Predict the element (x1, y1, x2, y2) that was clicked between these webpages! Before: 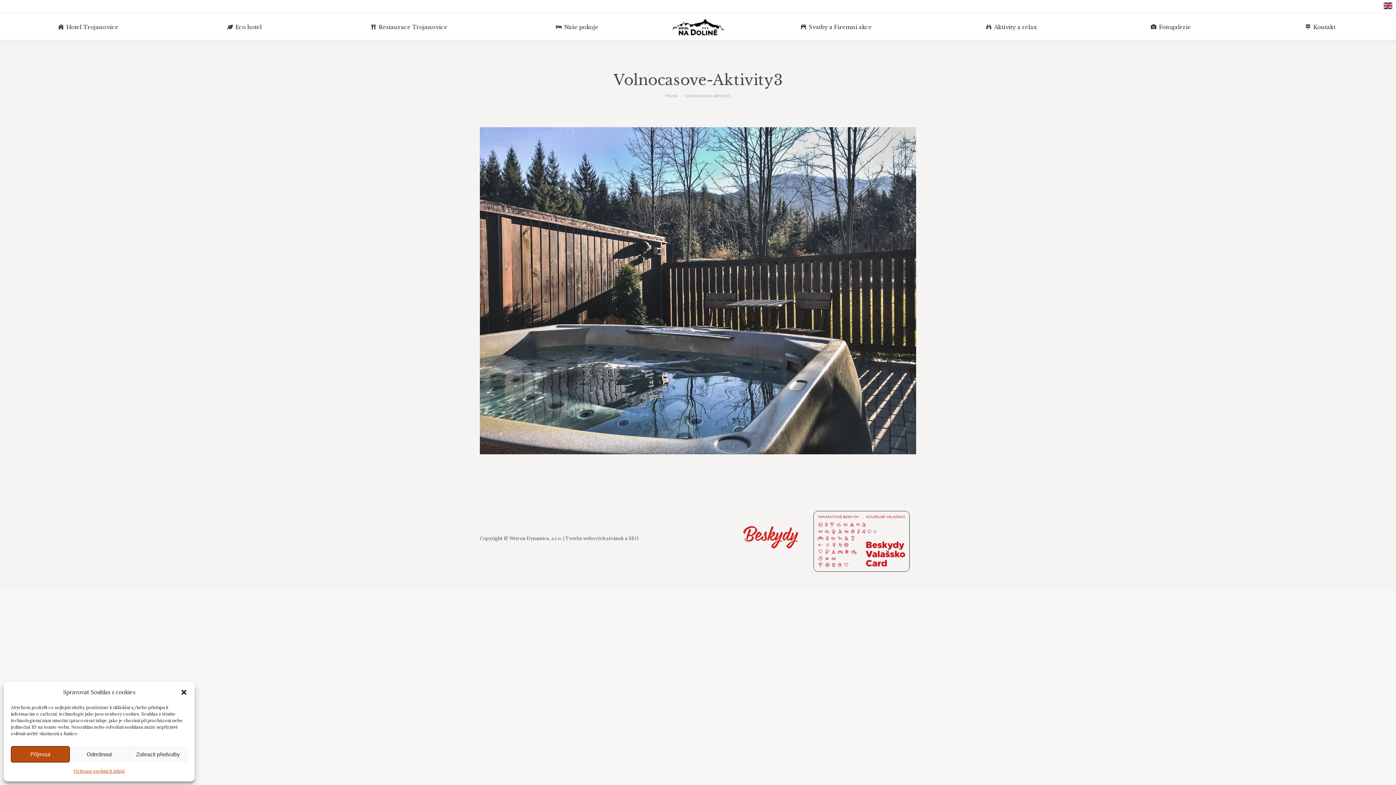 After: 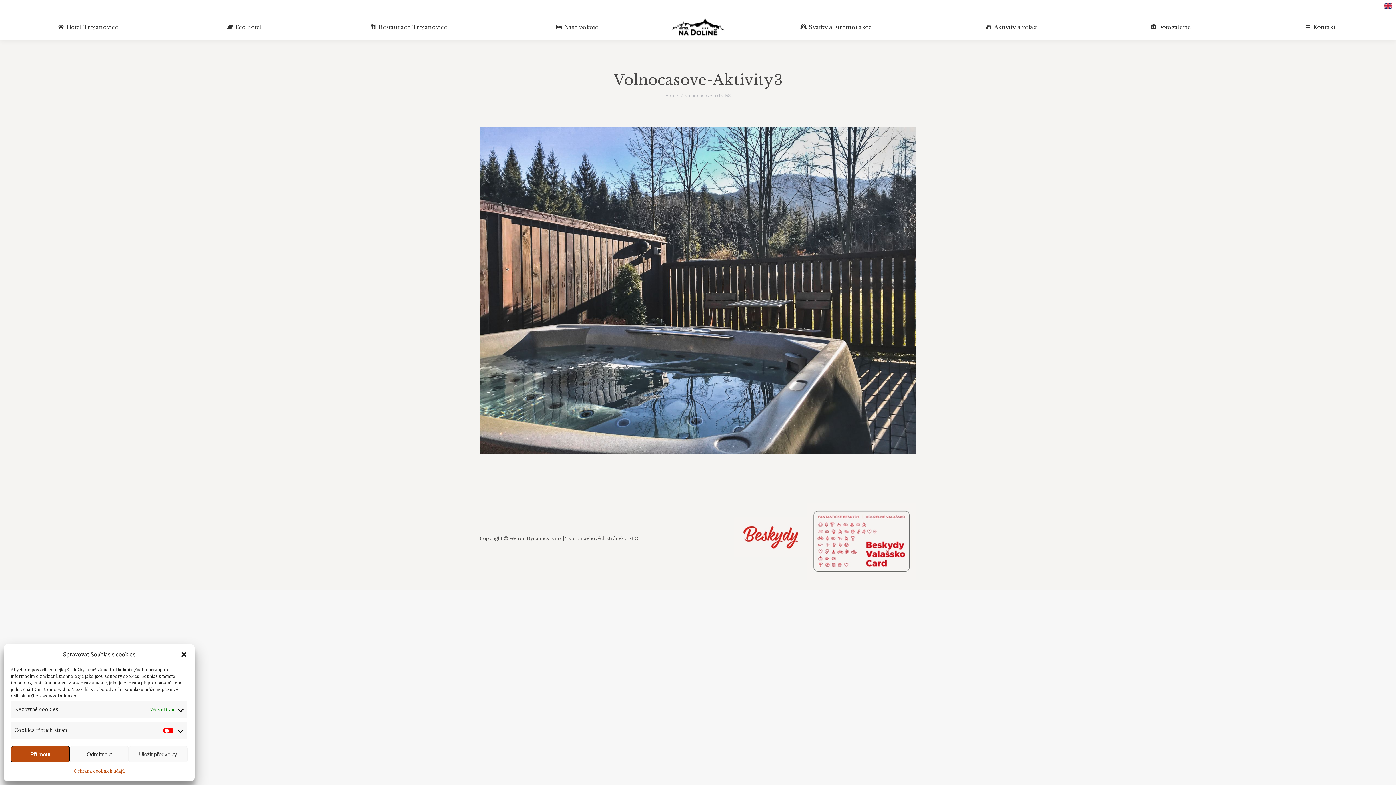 Action: bbox: (128, 746, 187, 762) label: Zobrazit předvolby